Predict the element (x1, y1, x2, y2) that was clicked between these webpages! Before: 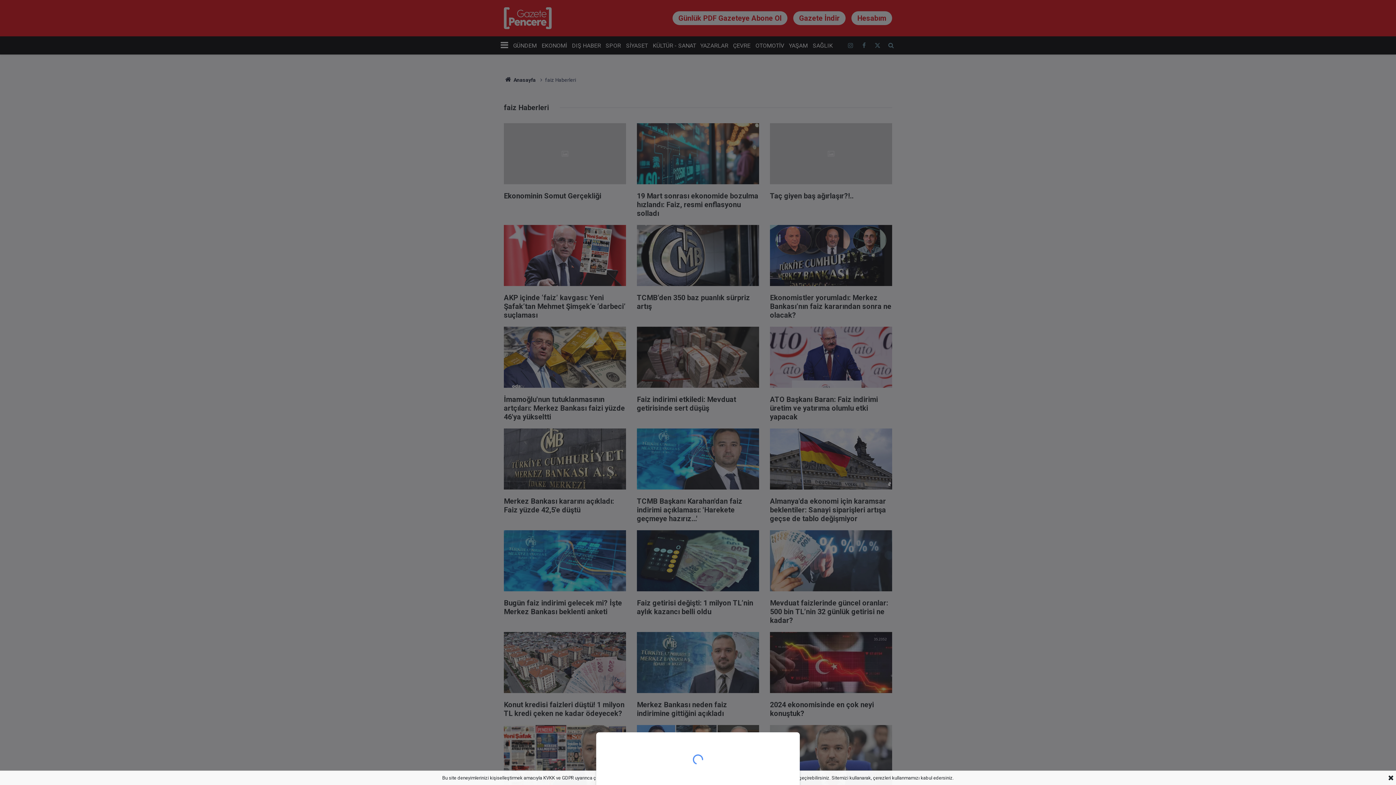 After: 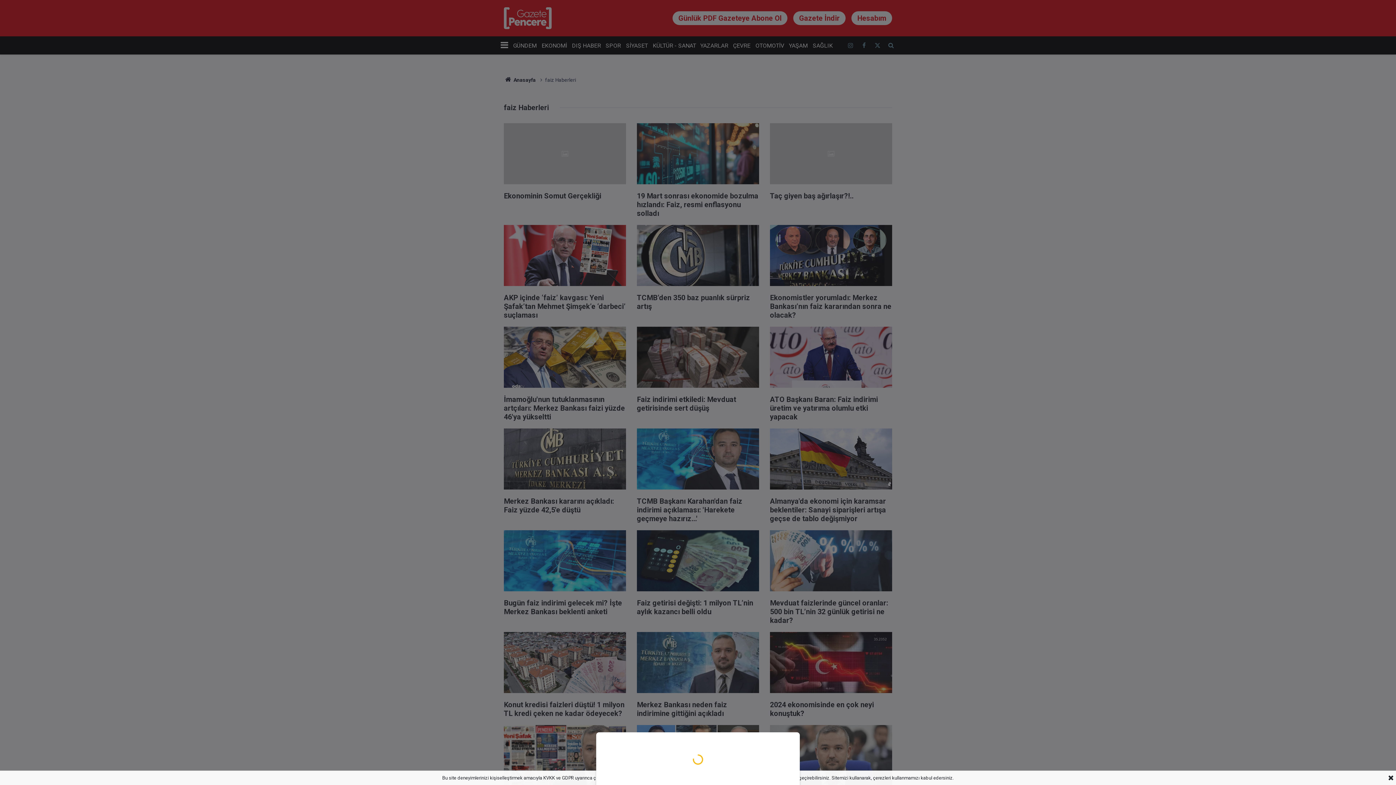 Action: bbox: (0, 0, 1396, 785)